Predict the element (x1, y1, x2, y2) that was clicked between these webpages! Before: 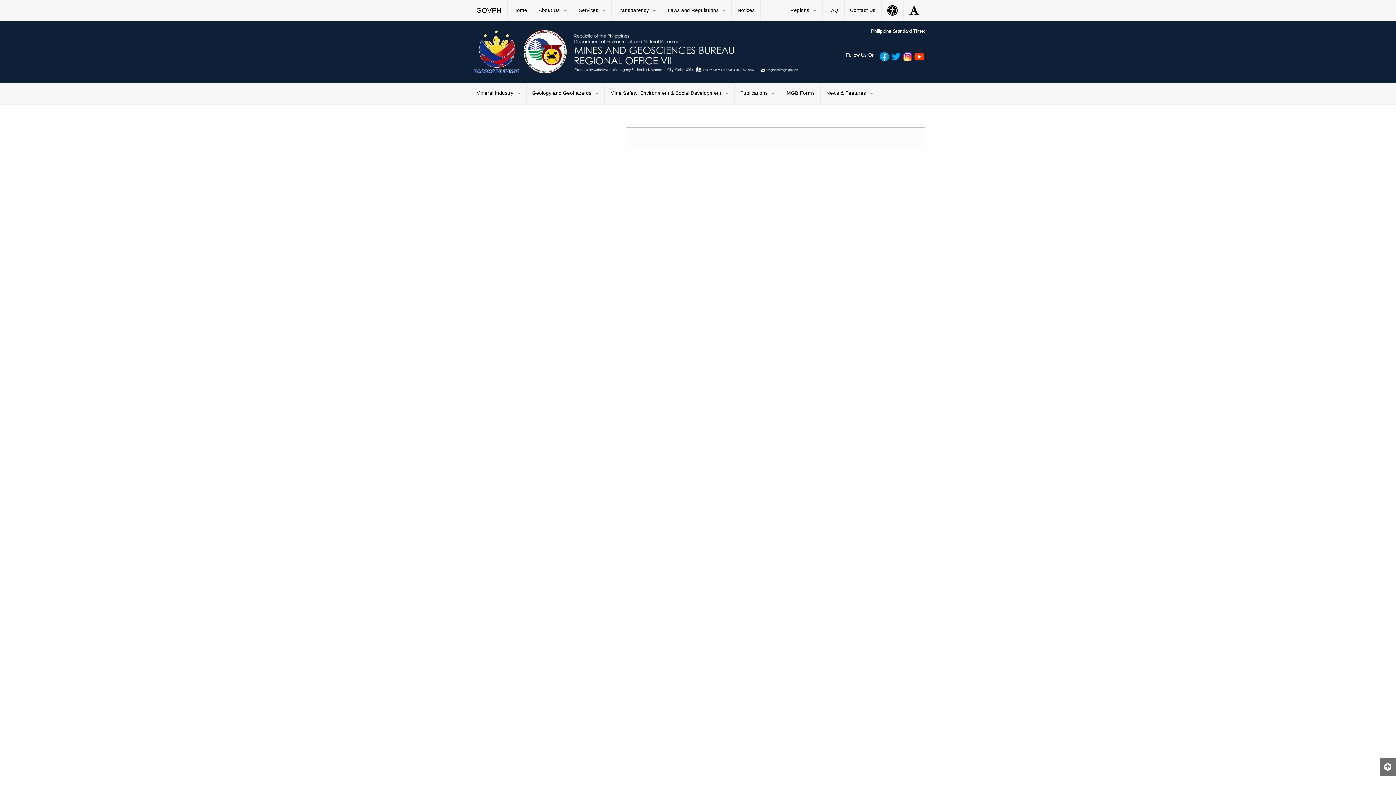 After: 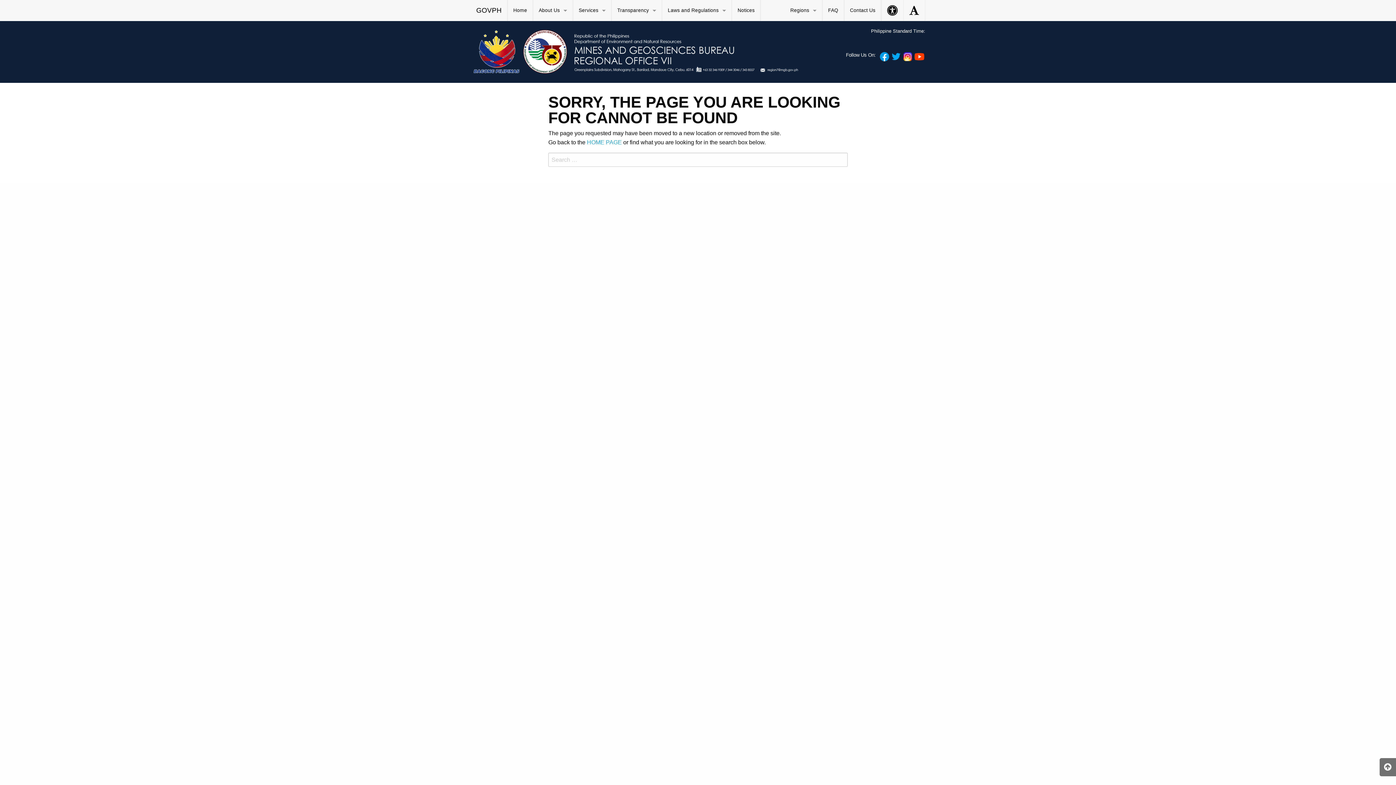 Action: label: Publications bbox: (734, 82, 781, 104)